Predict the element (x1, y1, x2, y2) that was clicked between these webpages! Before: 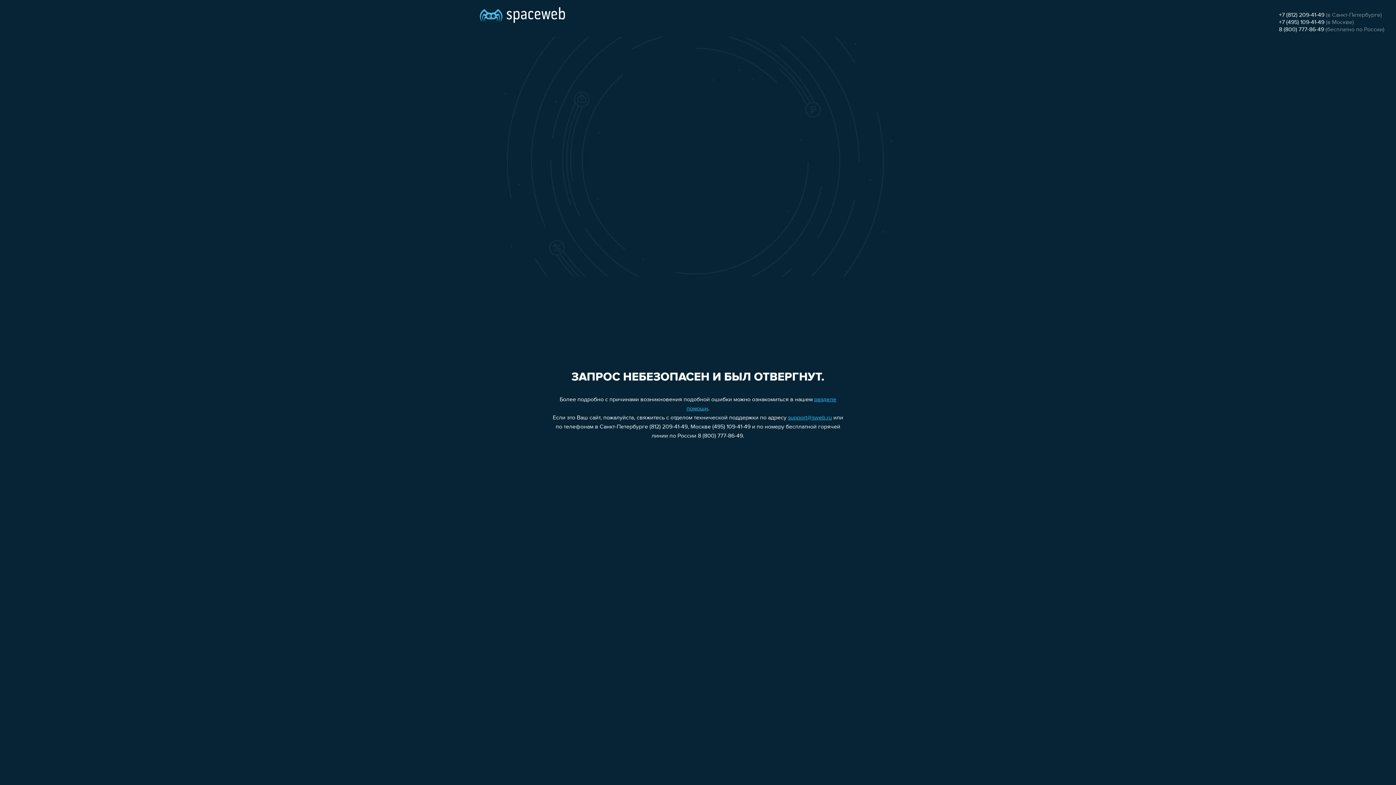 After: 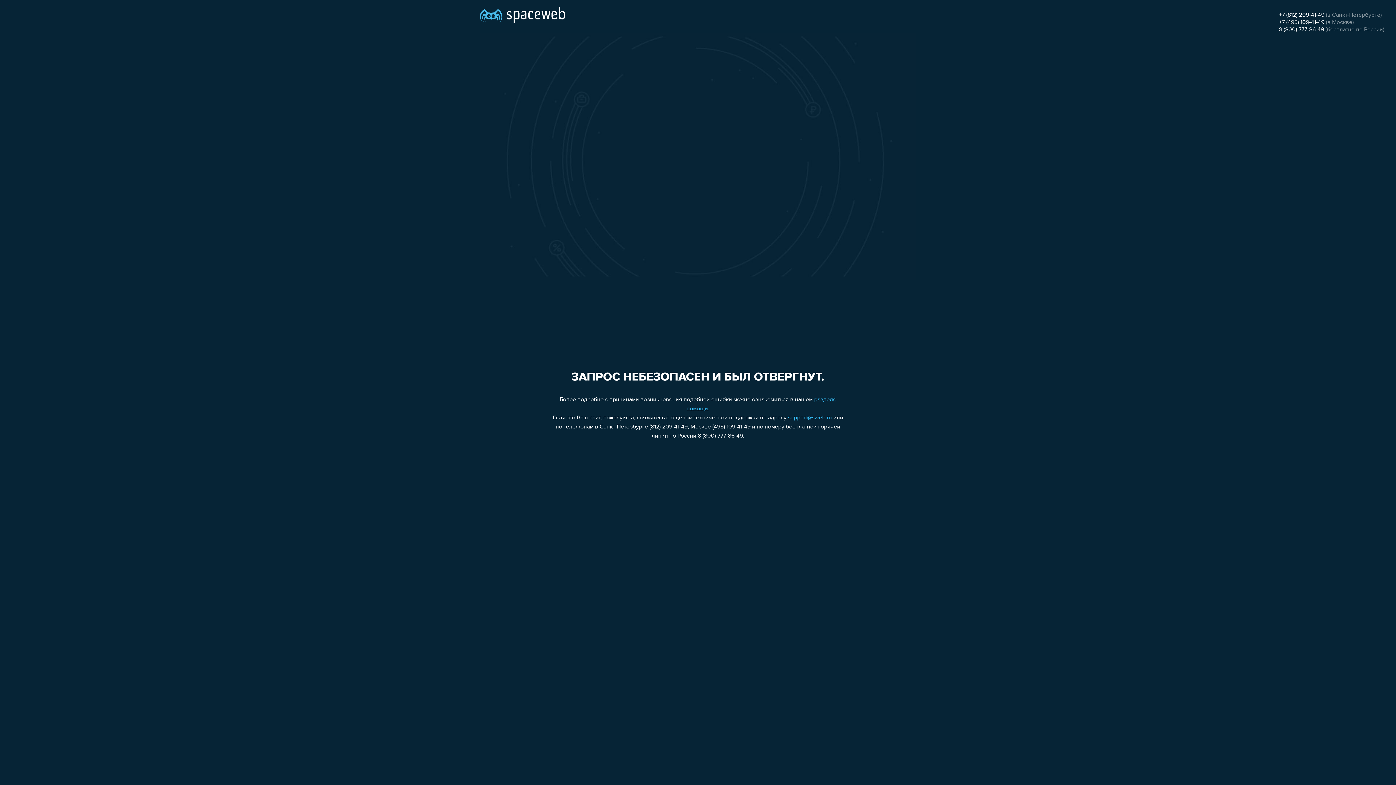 Action: label: support@sweb.ru bbox: (788, 415, 832, 421)